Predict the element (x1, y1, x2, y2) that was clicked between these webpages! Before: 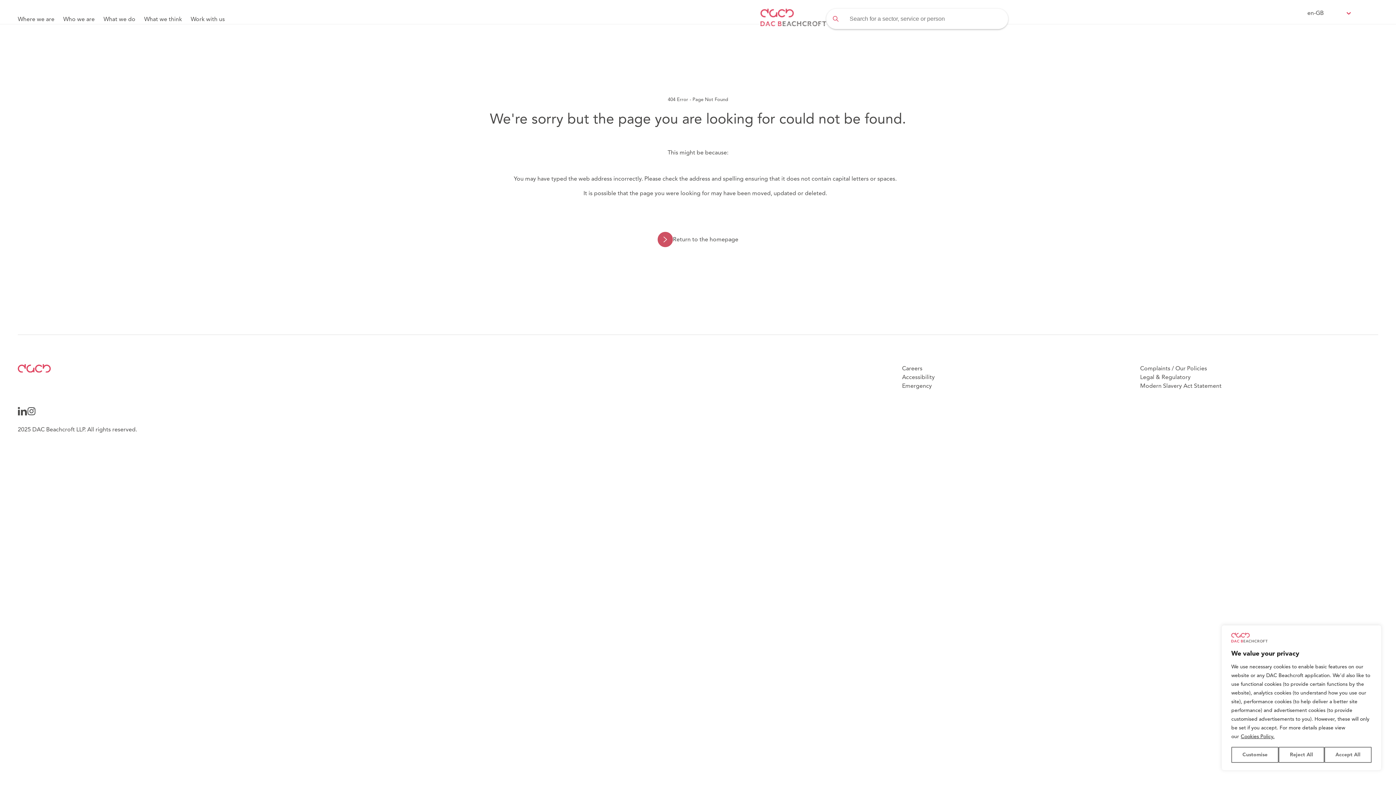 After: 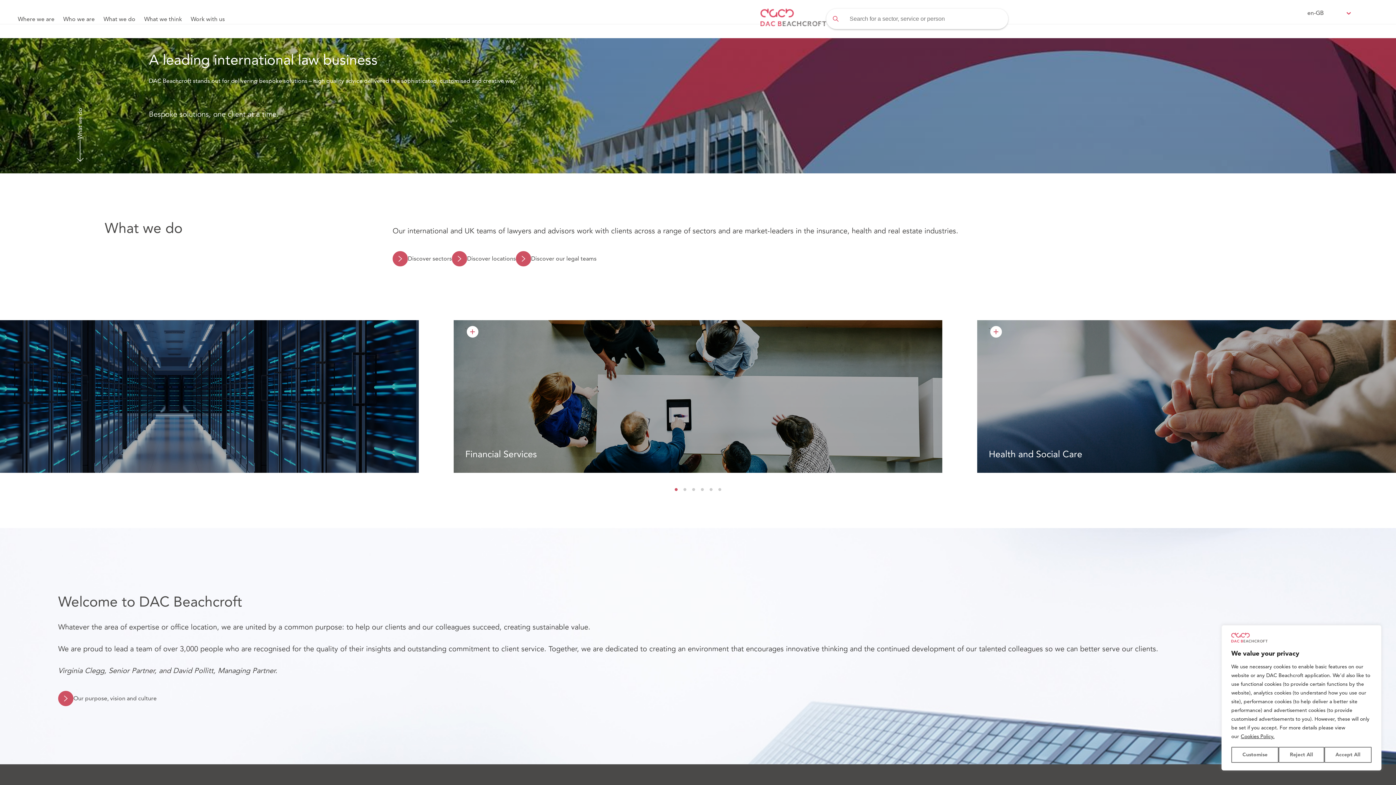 Action: bbox: (760, 8, 826, 28)